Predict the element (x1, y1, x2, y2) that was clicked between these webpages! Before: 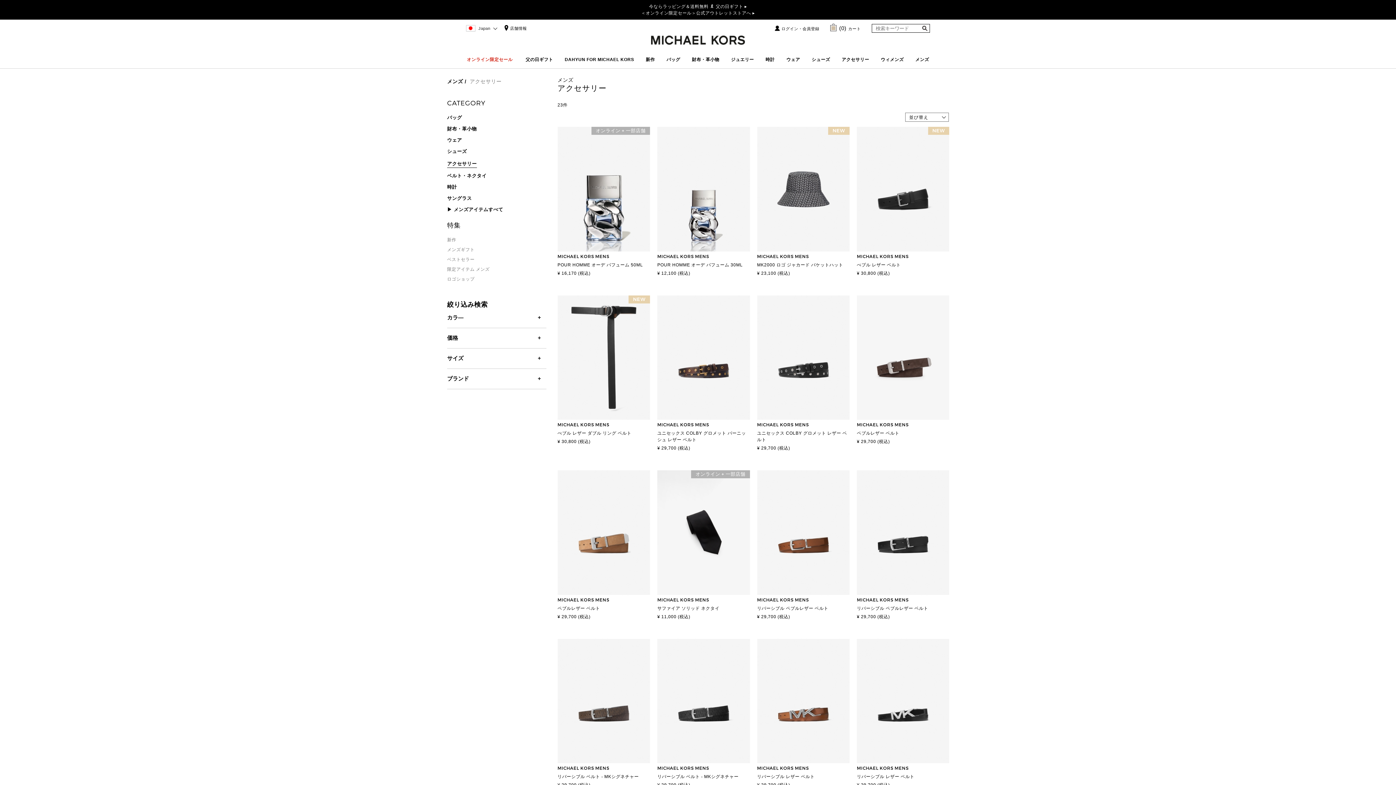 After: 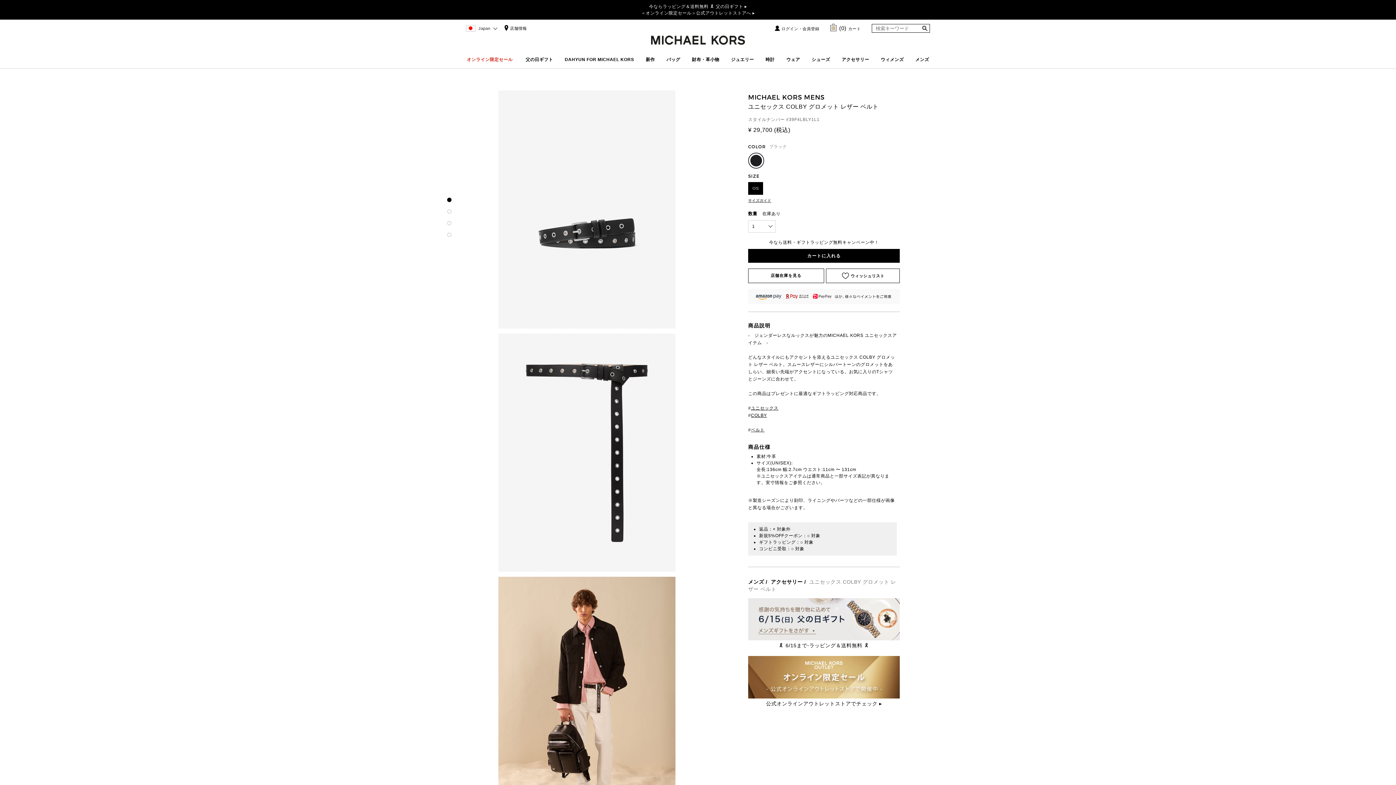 Action: label: MICHAEL KORS MENS

ユニセックス COLBY グロメット レザー ベルト

¥ 29,700 (税込) bbox: (757, 422, 849, 450)